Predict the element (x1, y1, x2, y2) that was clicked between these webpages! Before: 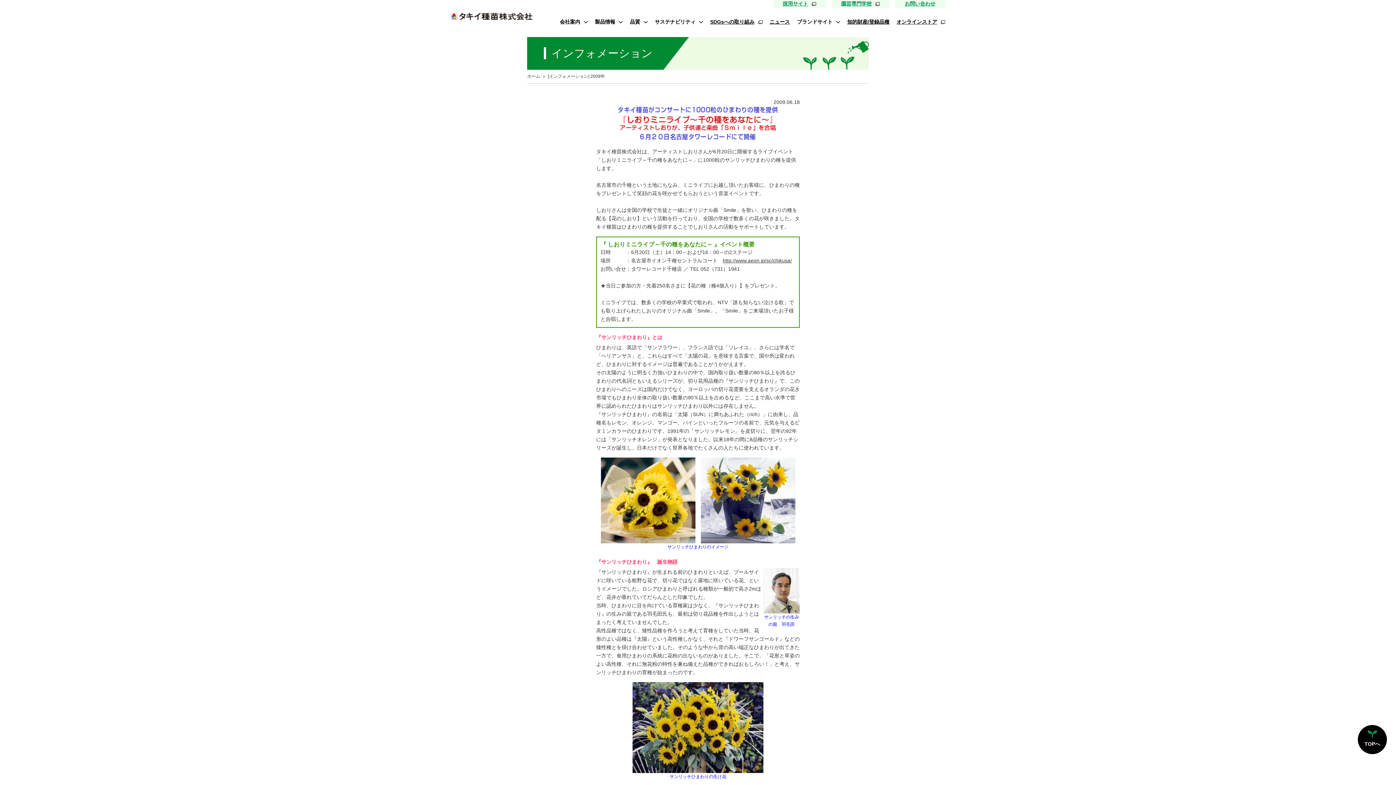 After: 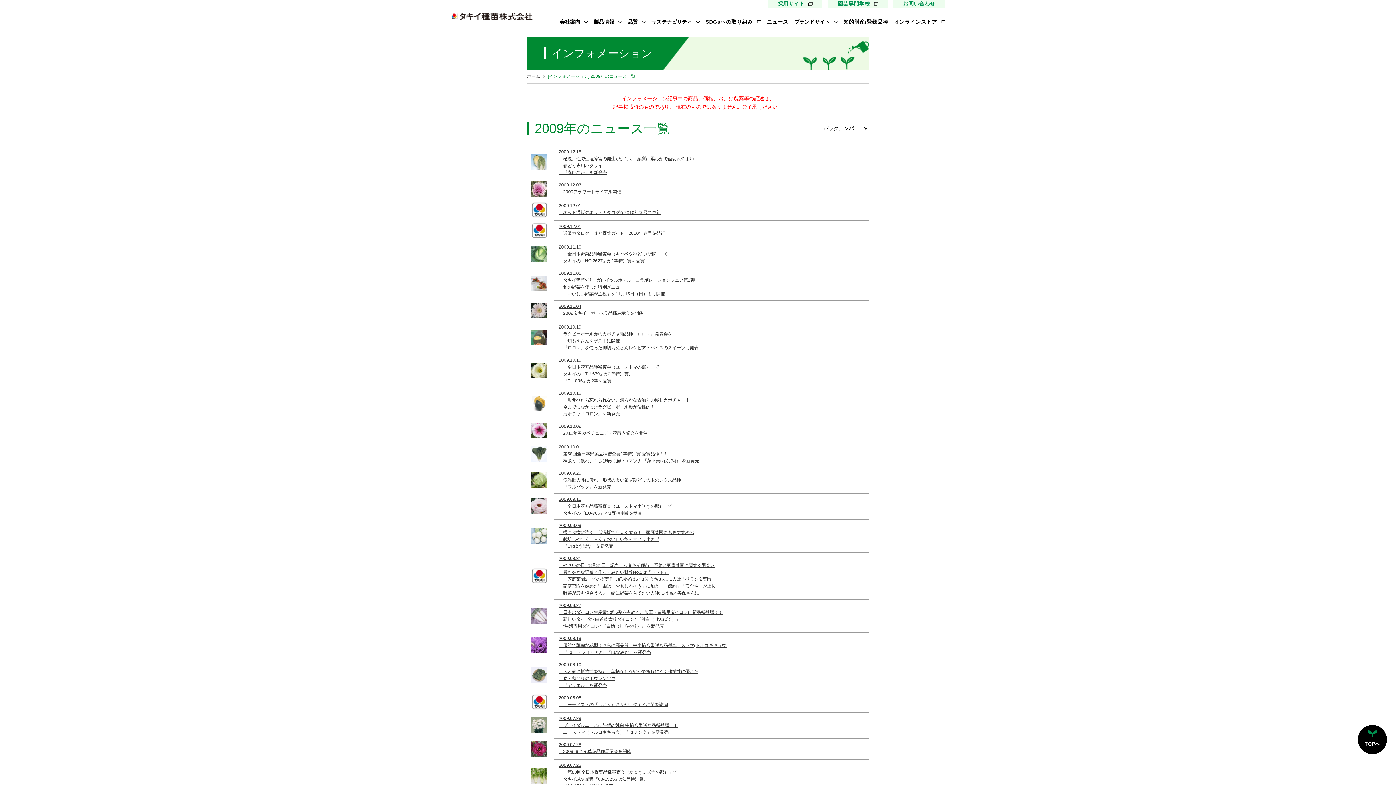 Action: label: [インフォメーション] 2009年 bbox: (548, 73, 605, 79)